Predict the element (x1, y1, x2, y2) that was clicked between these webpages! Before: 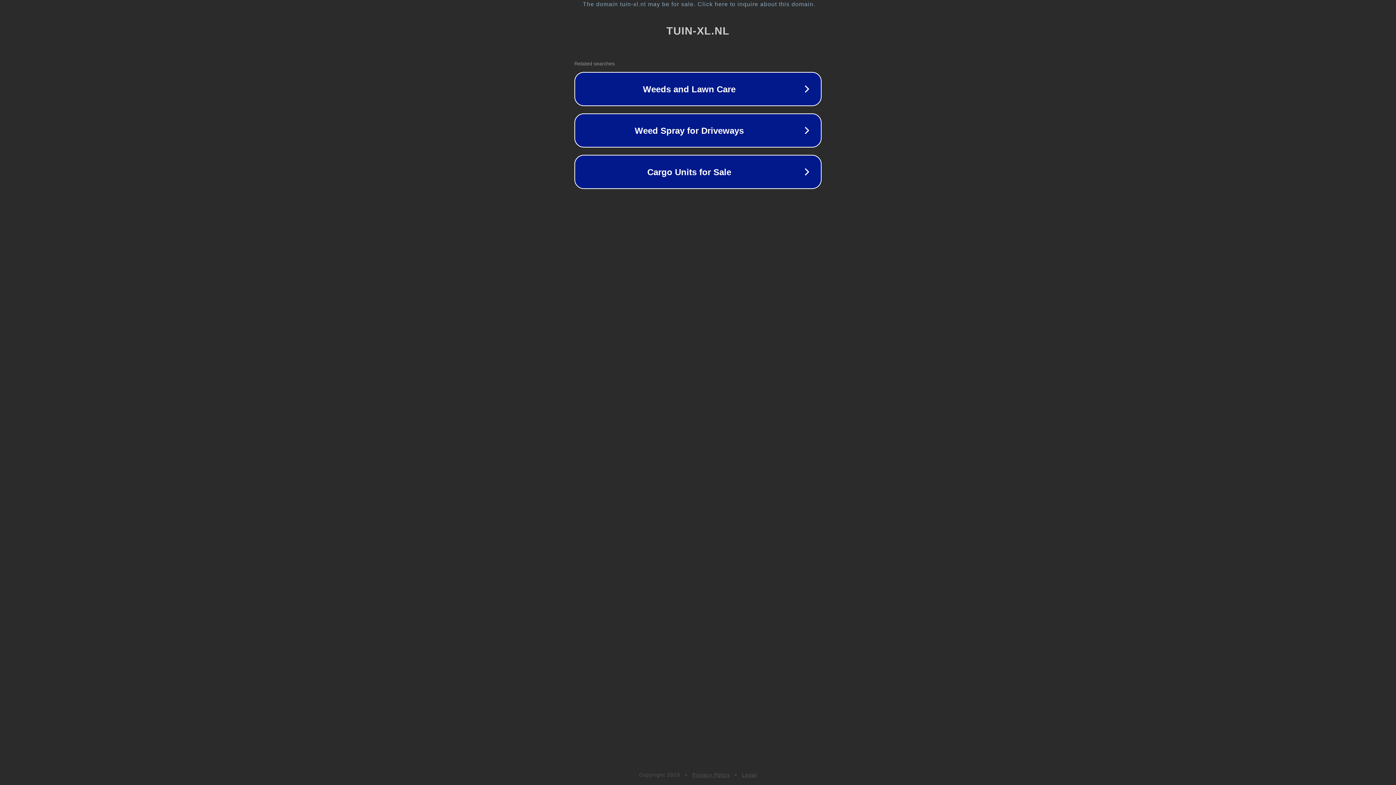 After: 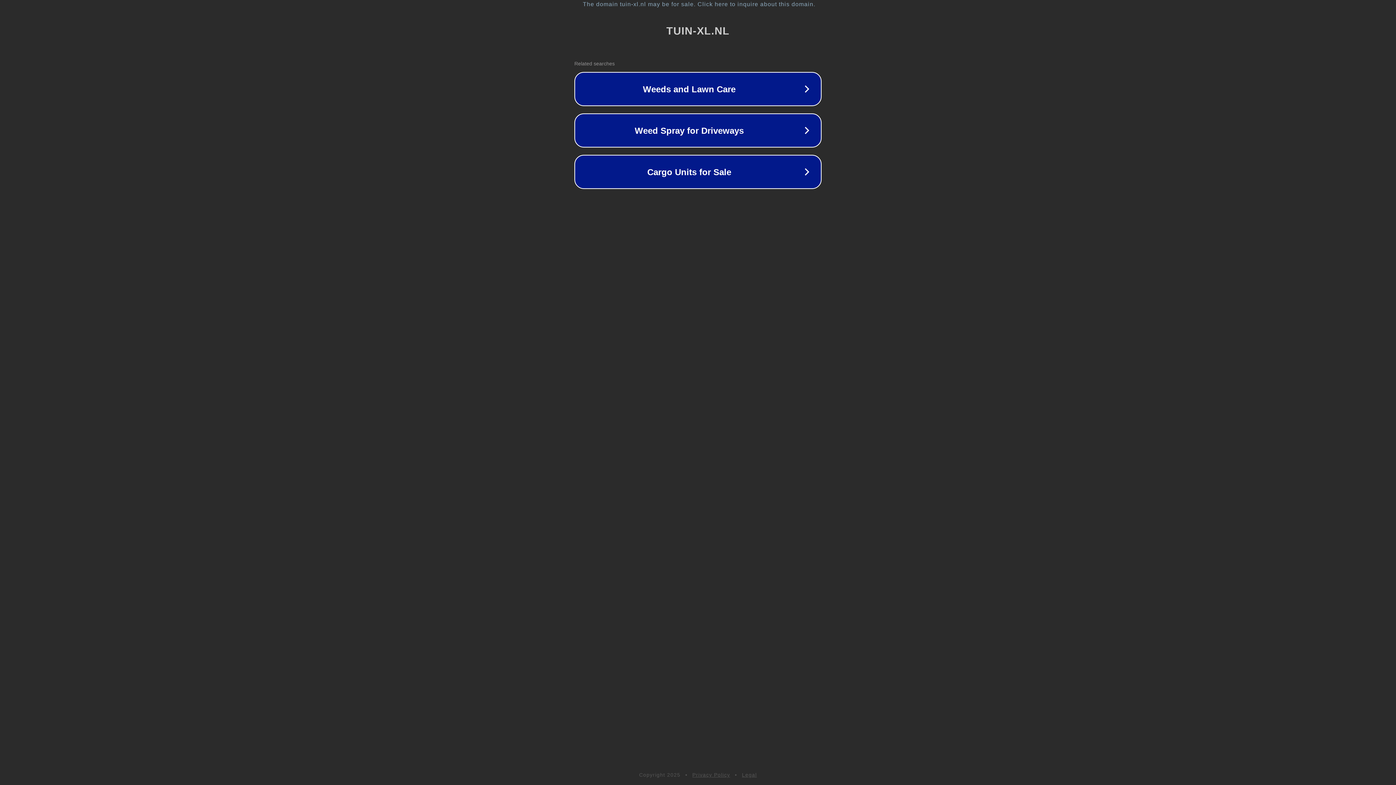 Action: label: Privacy Policy bbox: (692, 772, 730, 778)